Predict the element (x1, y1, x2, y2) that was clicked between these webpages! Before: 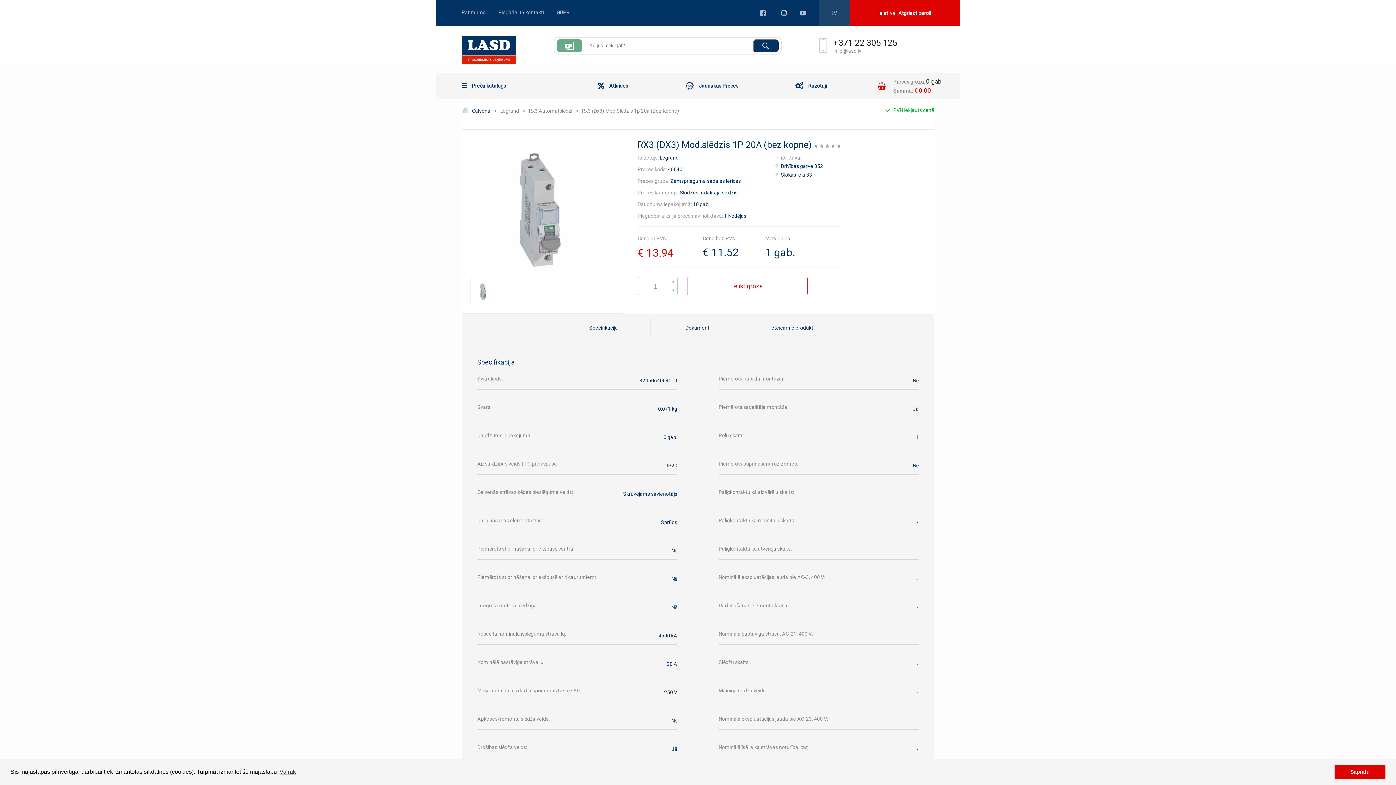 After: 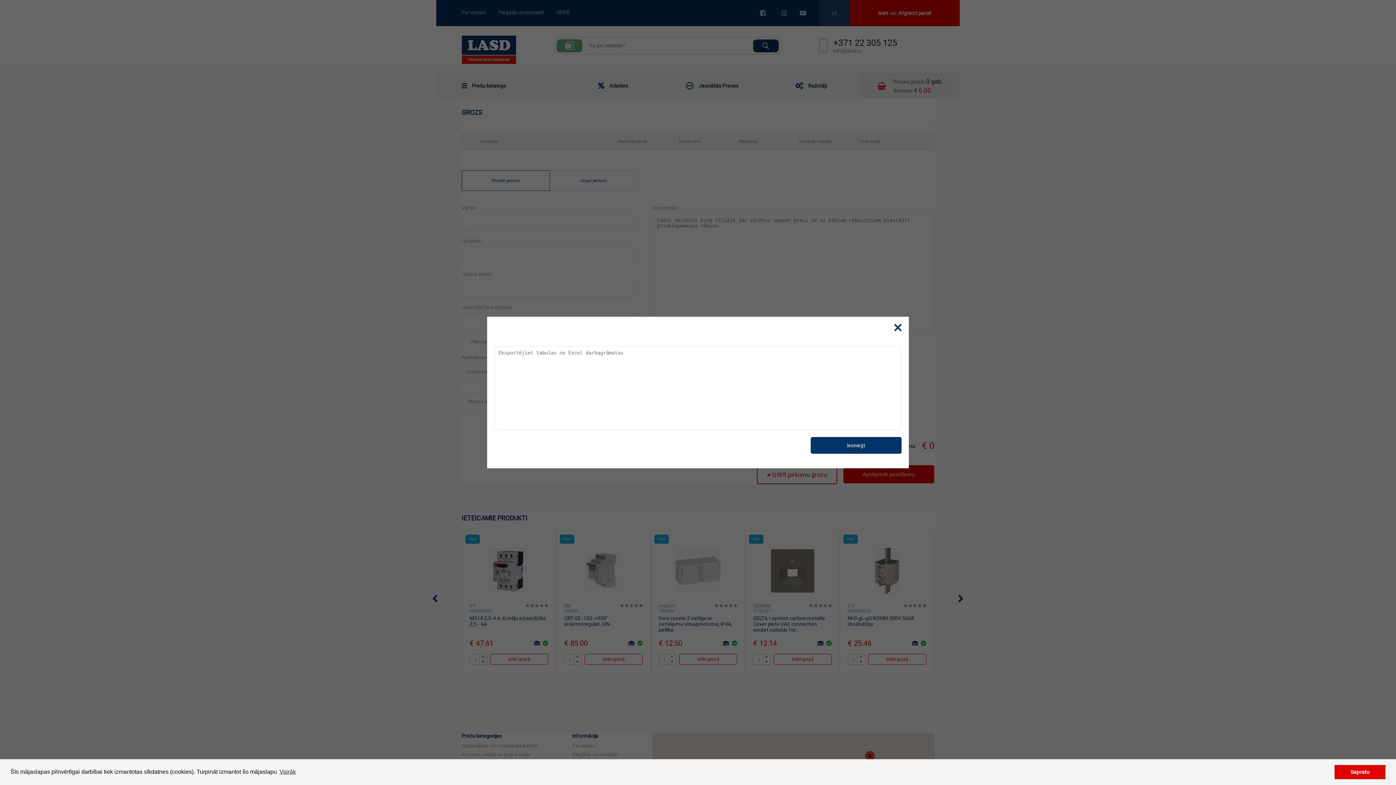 Action: bbox: (556, 39, 582, 52)